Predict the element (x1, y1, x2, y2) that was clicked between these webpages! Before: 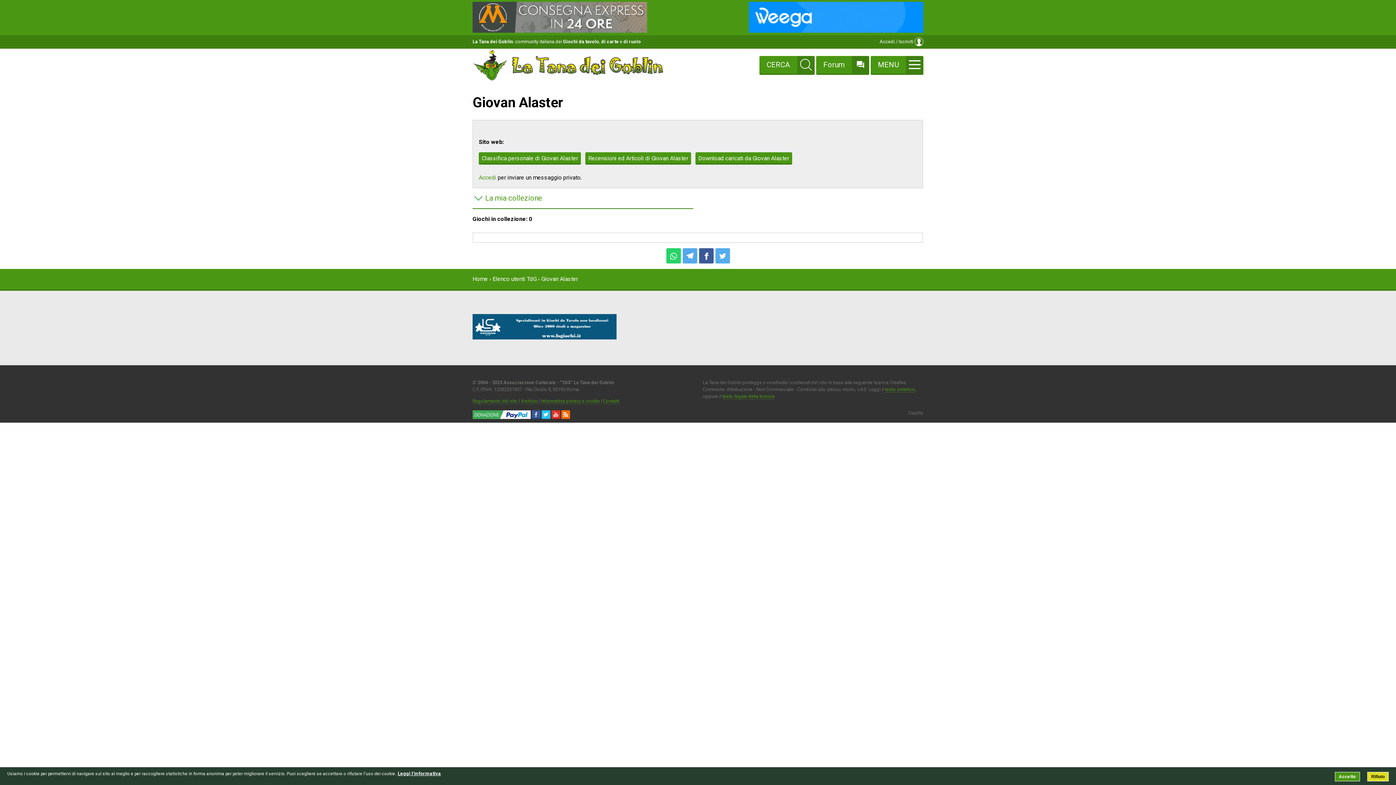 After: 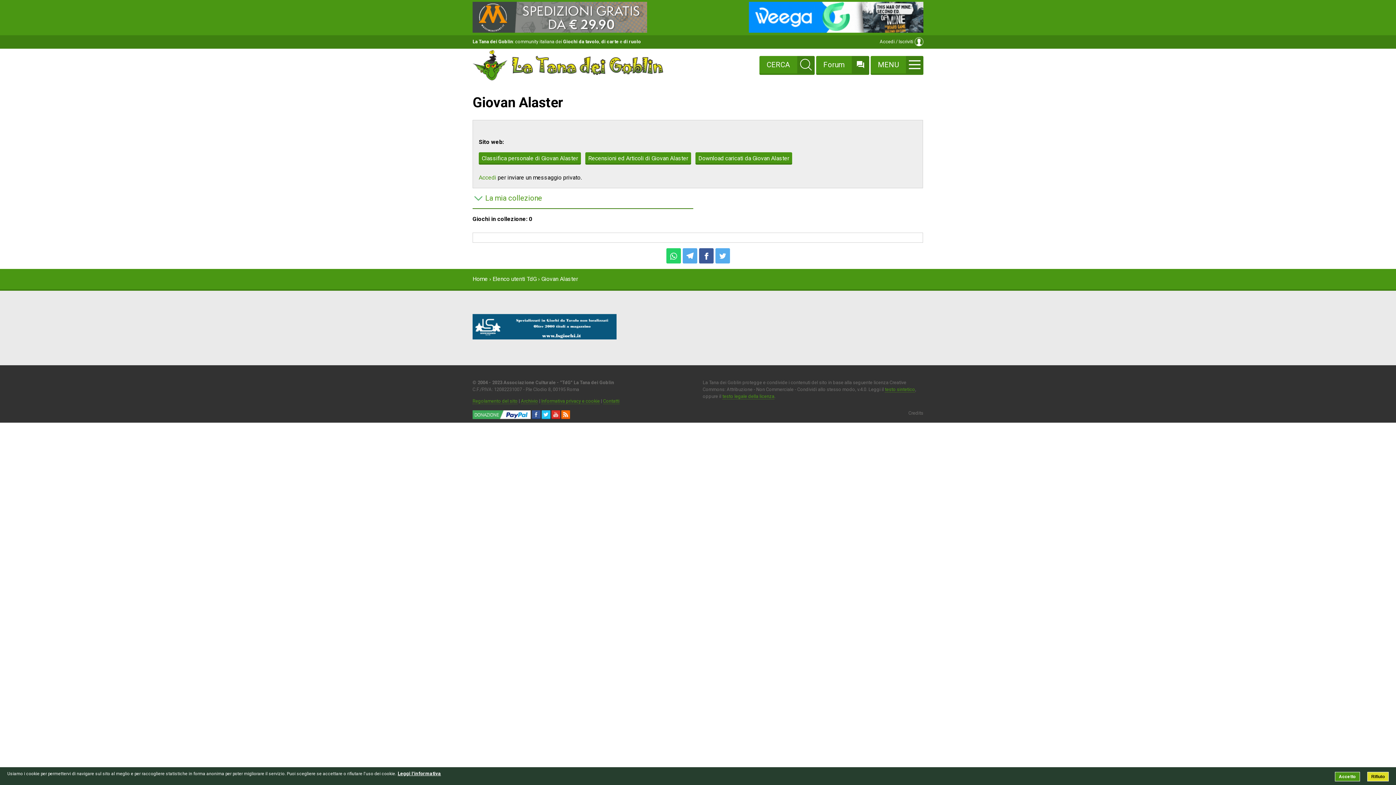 Action: bbox: (561, 414, 570, 420)